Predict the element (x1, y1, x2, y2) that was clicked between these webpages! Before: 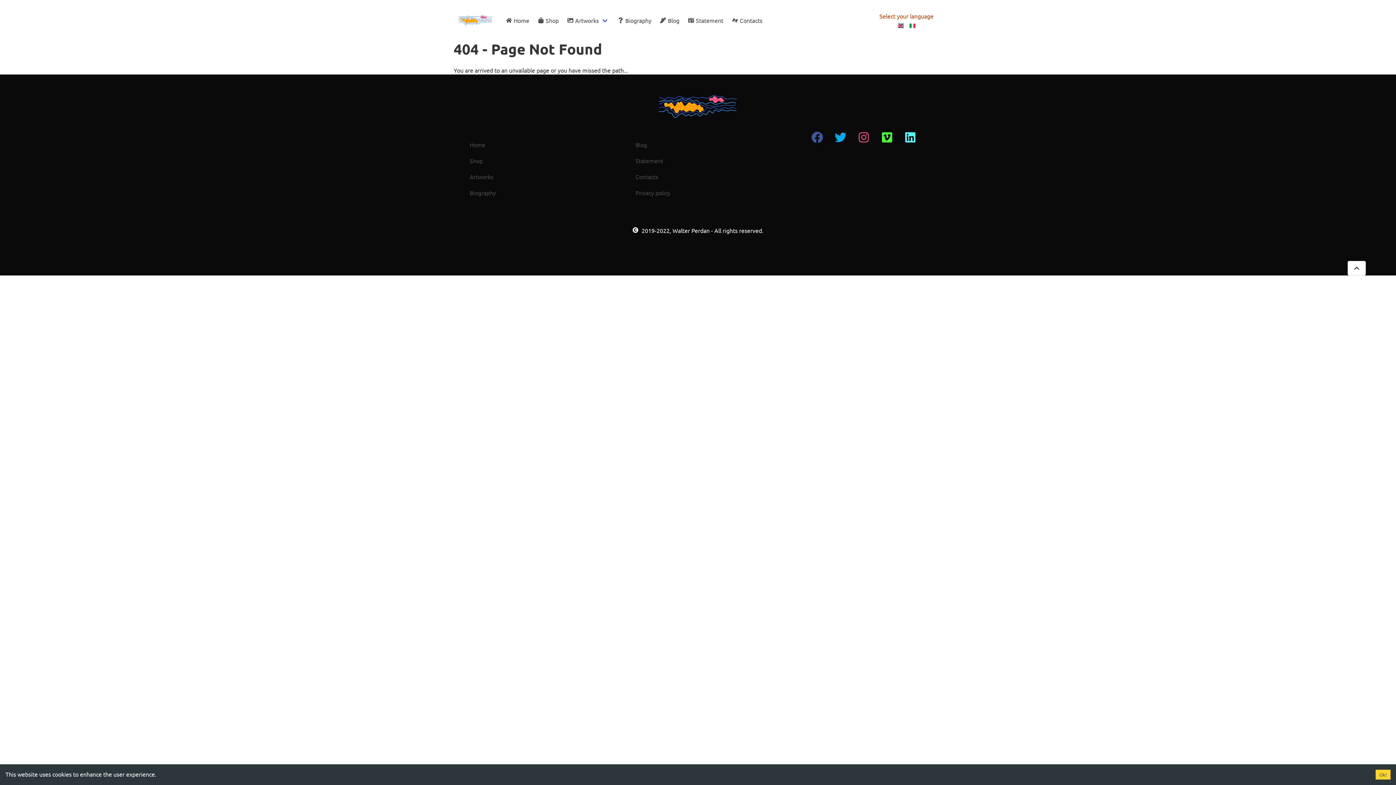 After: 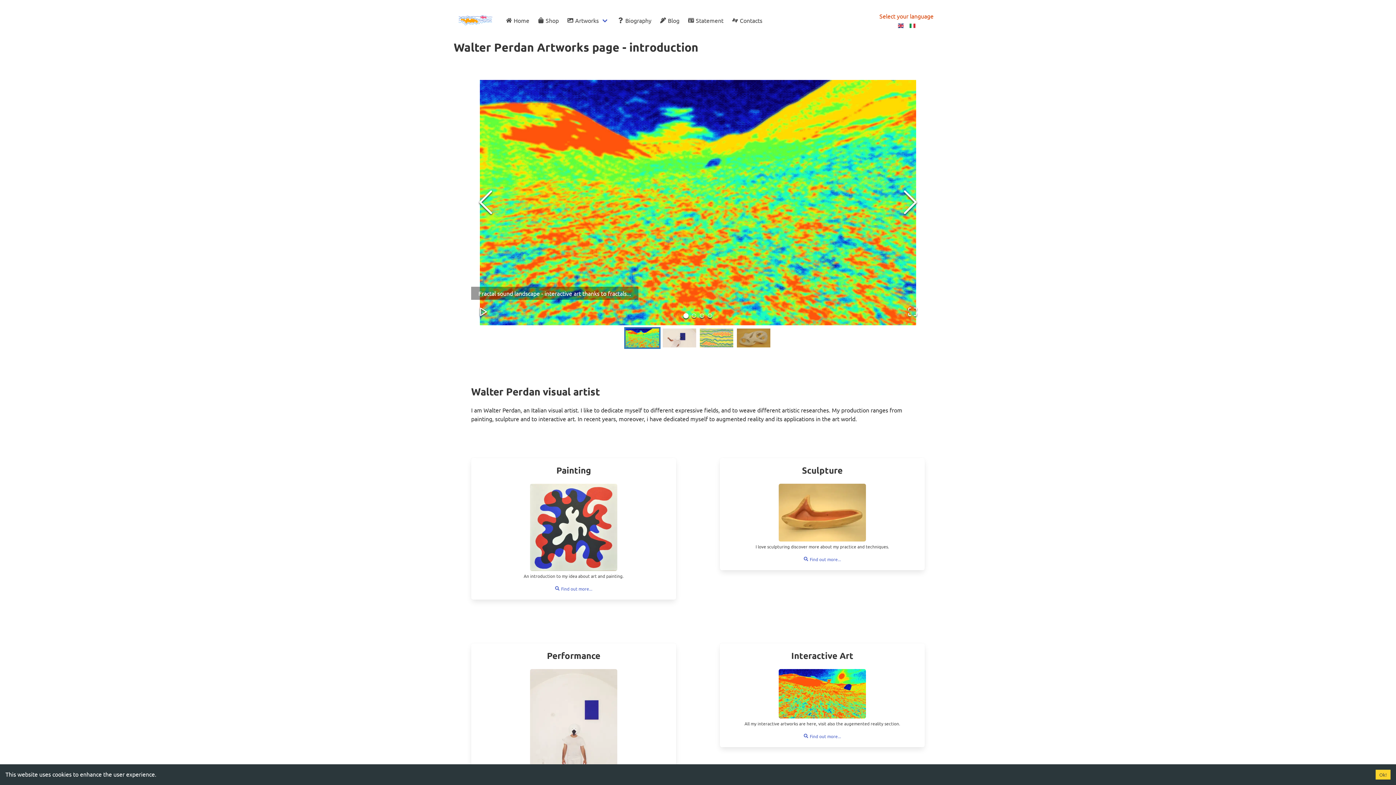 Action: bbox: (465, 169, 610, 184) label: Artworks